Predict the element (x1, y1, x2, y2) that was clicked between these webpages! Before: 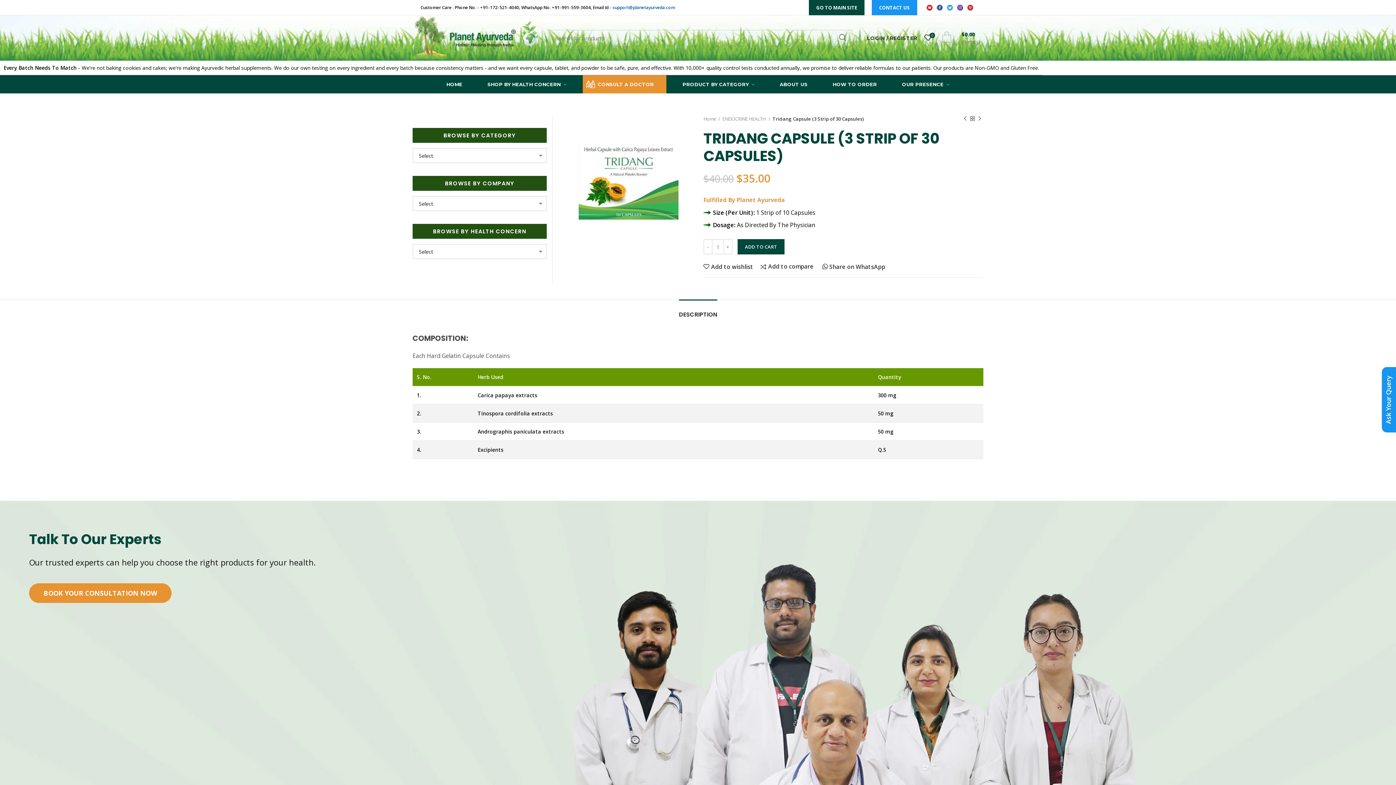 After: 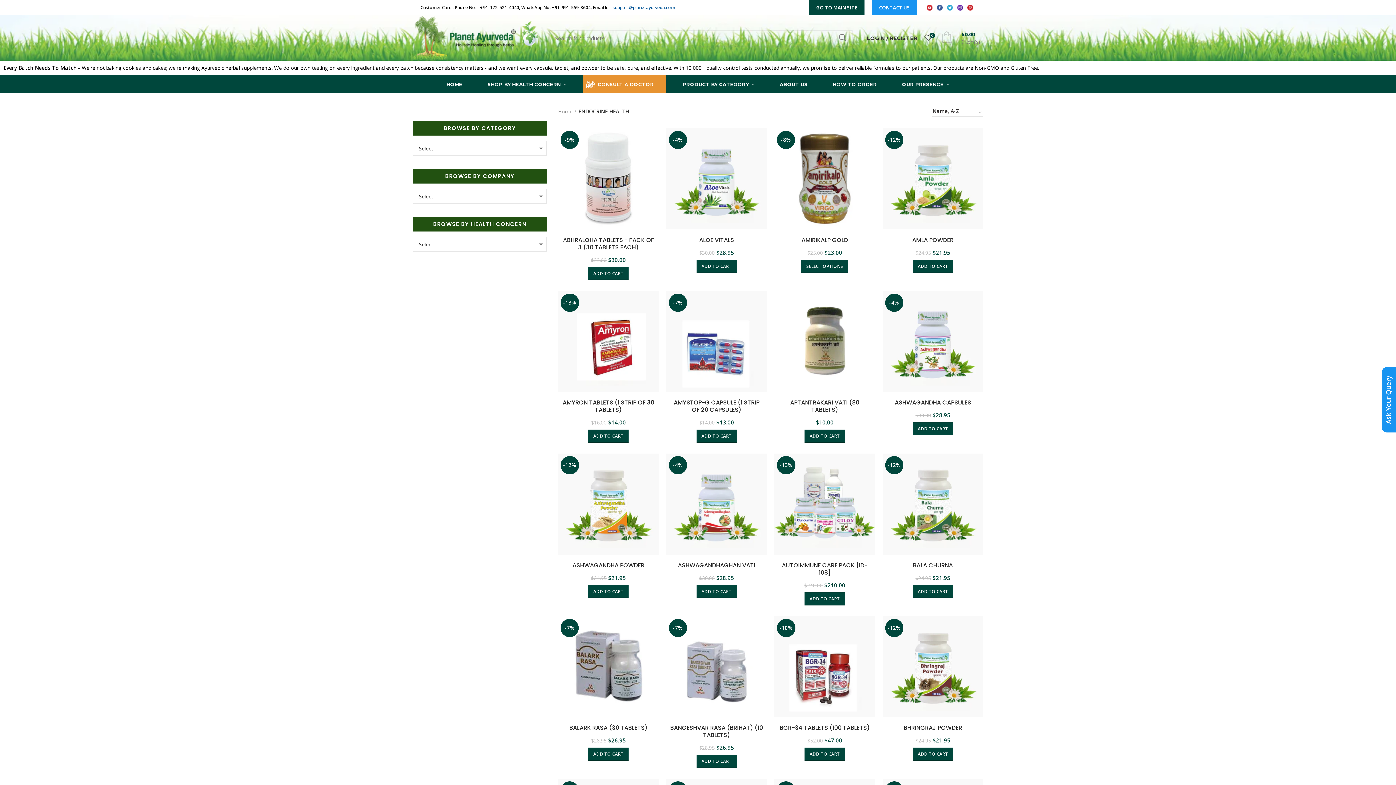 Action: label: ENDOCRINE HEALTH  bbox: (722, 115, 770, 122)